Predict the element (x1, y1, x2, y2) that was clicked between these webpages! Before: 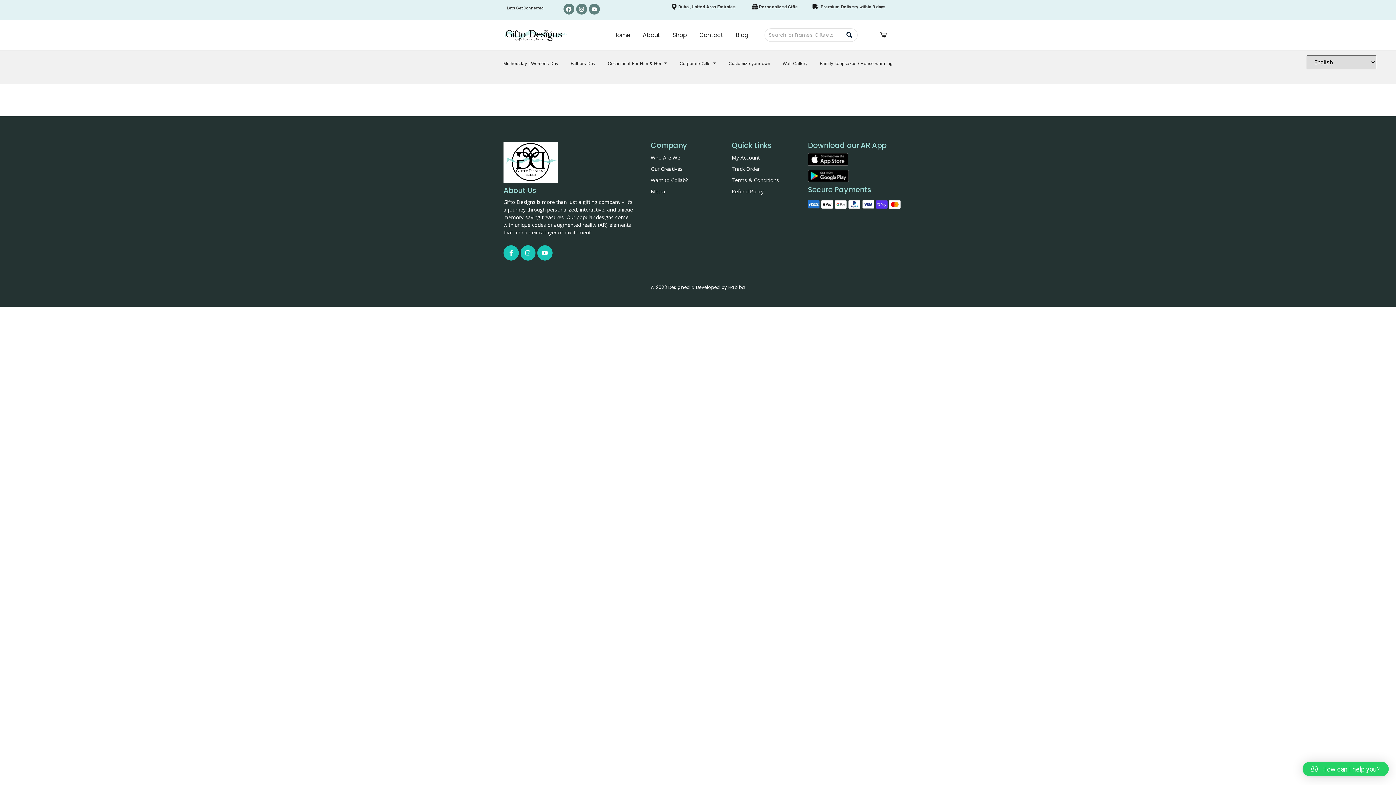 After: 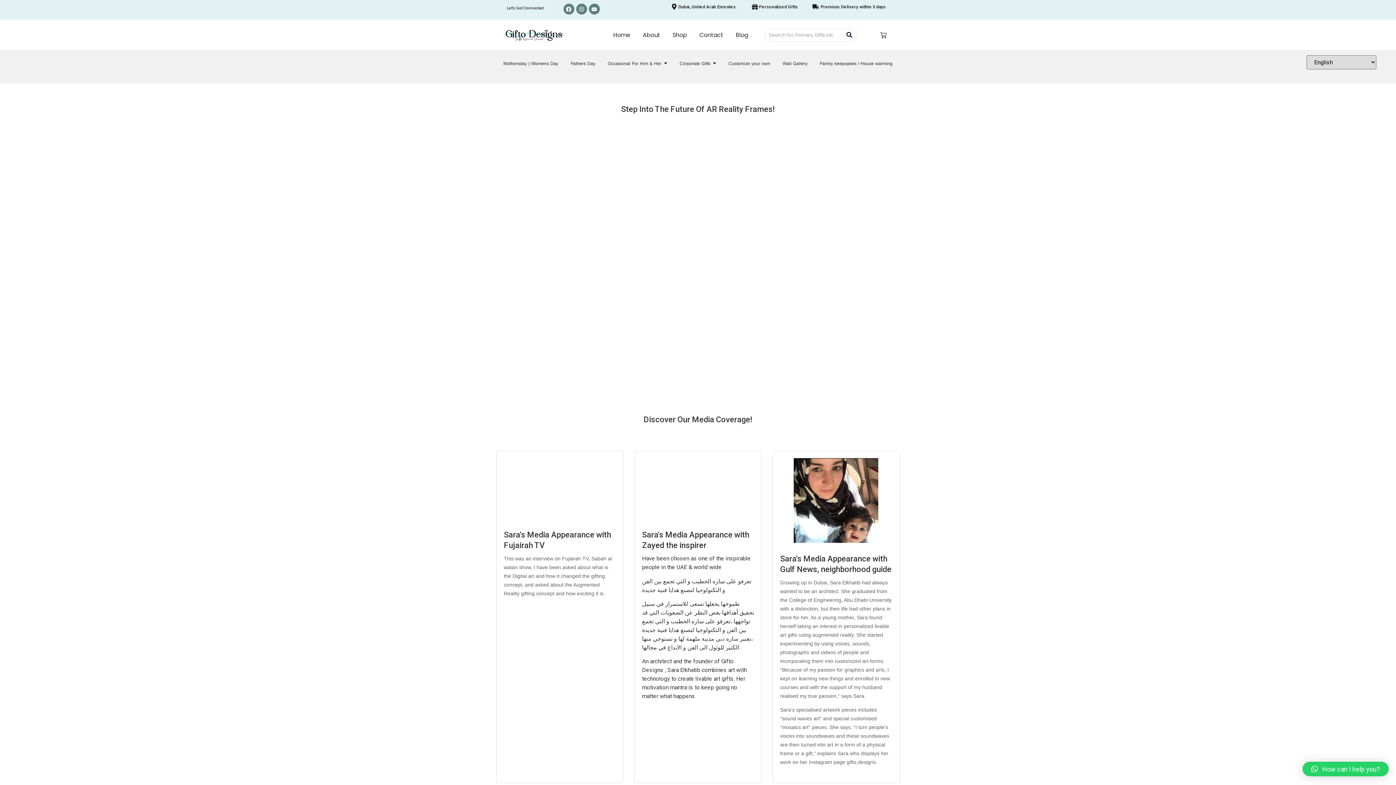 Action: label: Media bbox: (650, 188, 665, 195)